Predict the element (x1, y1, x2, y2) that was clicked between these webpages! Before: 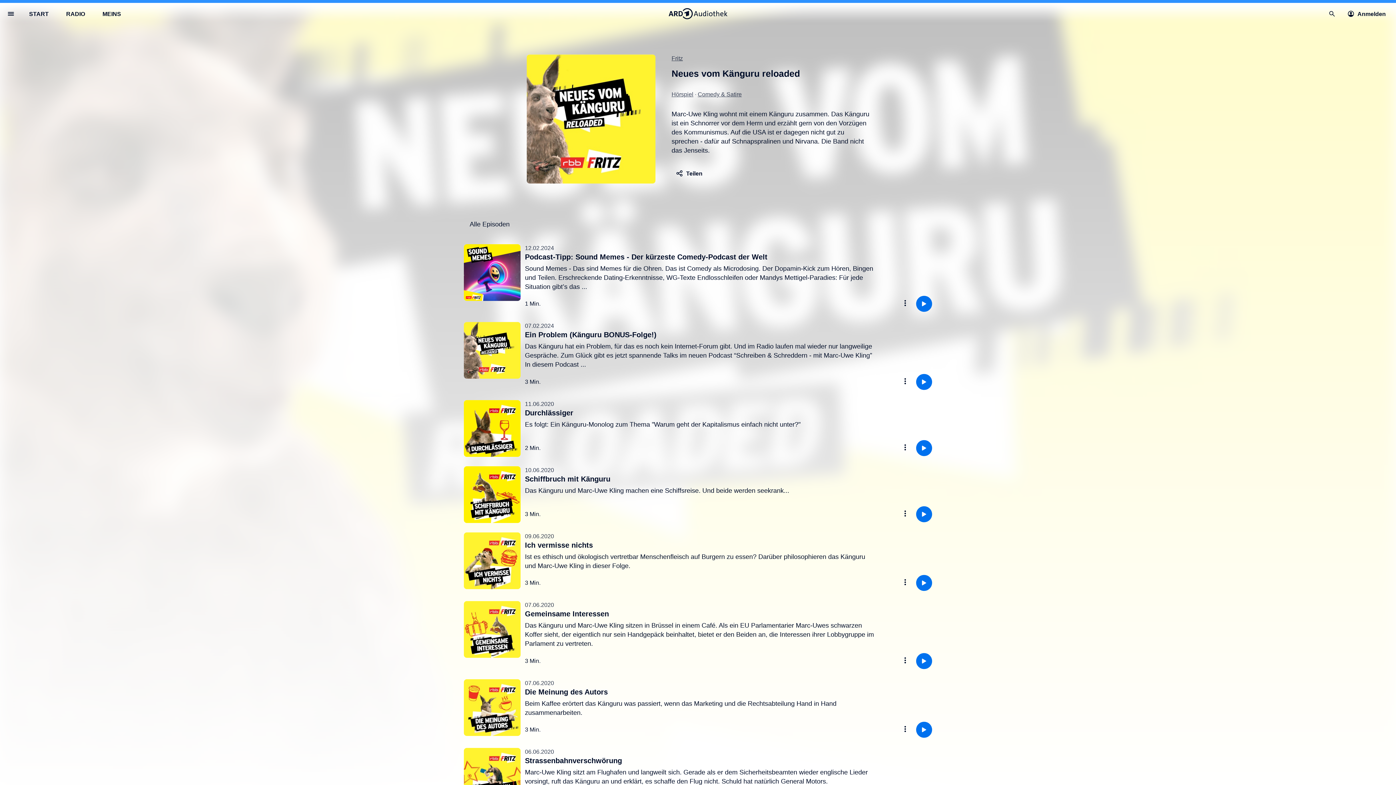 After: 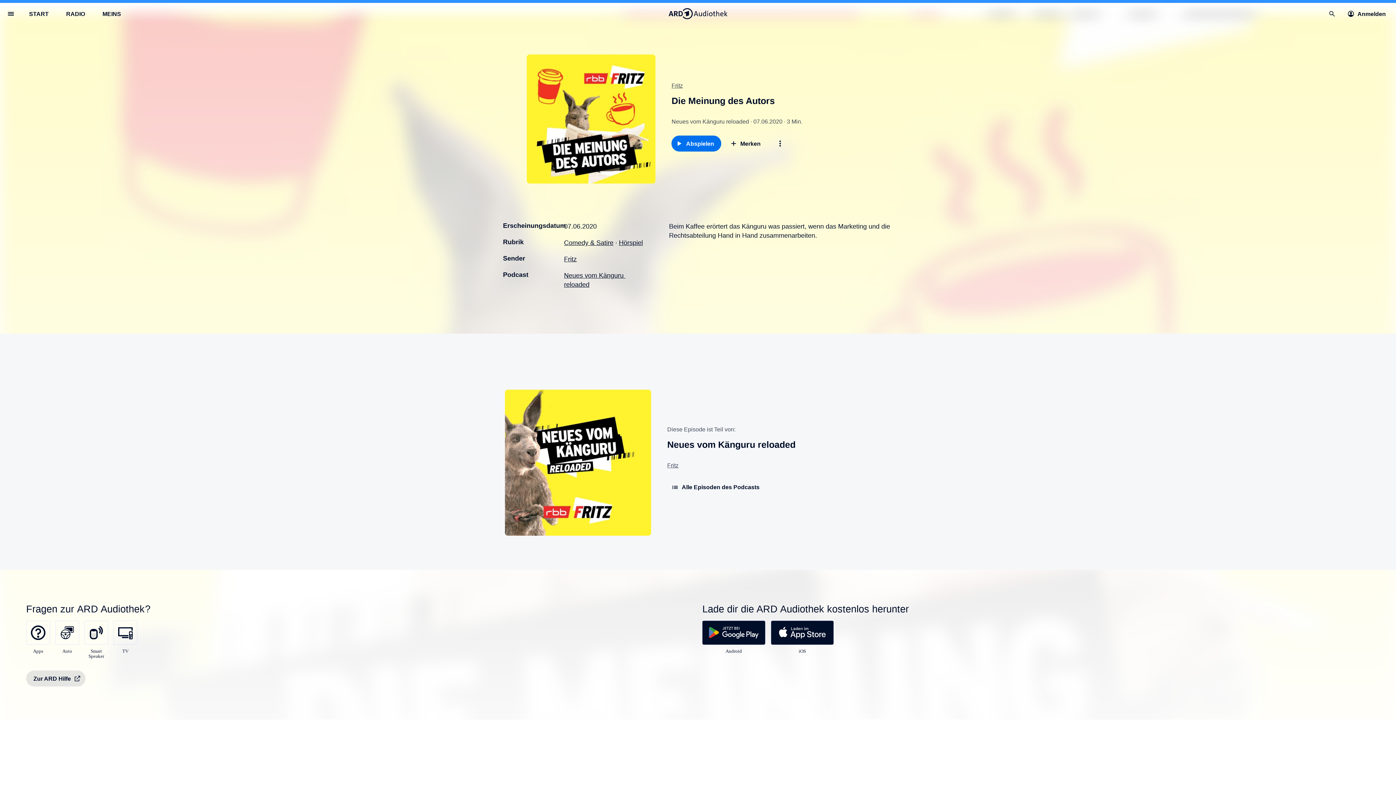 Action: label: 07.06.2020
Die Meinung des Autors

Beim Kaffee erörtert das Känguru was passiert, wenn das Marketing und die Rechtsabteilung Hand in Hand zusammenarbeiten. bbox: (525, 679, 932, 717)